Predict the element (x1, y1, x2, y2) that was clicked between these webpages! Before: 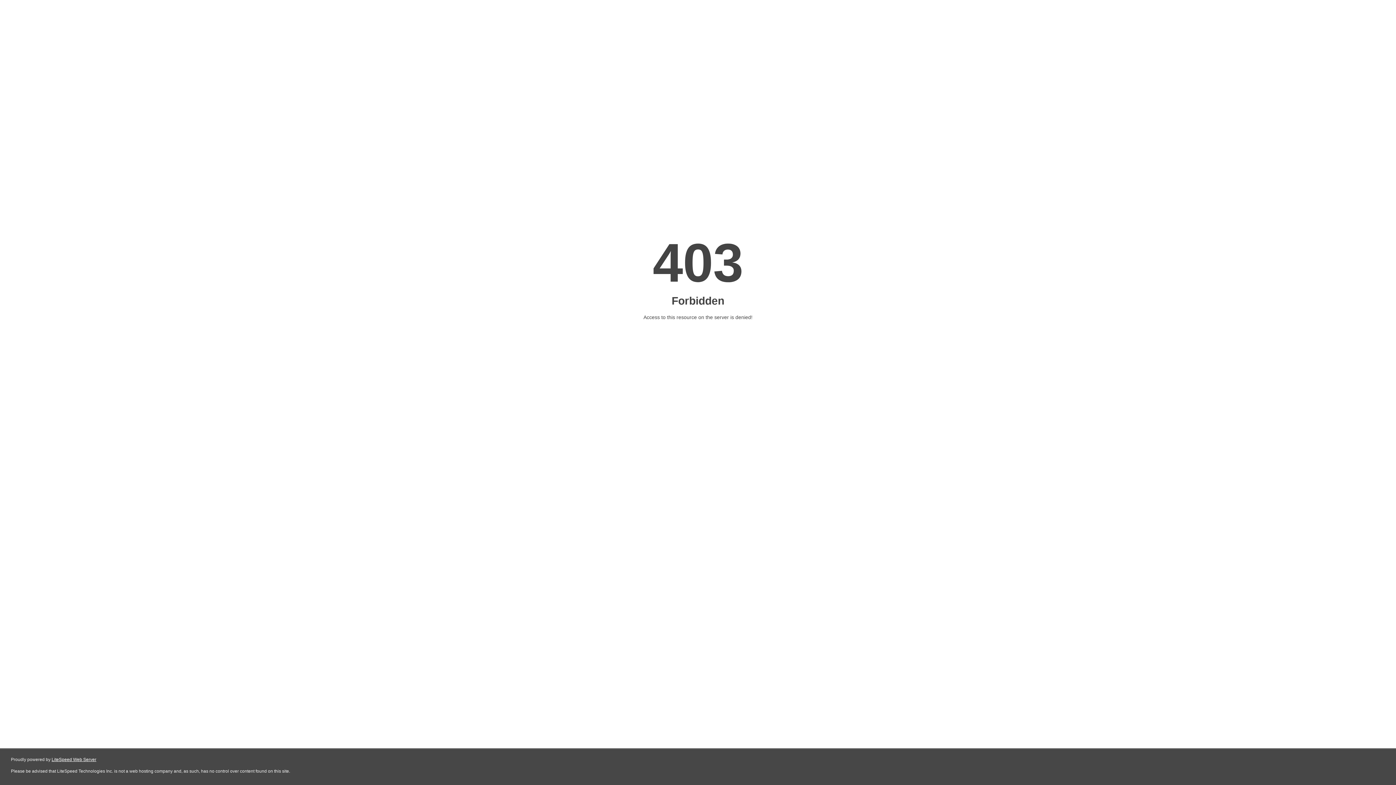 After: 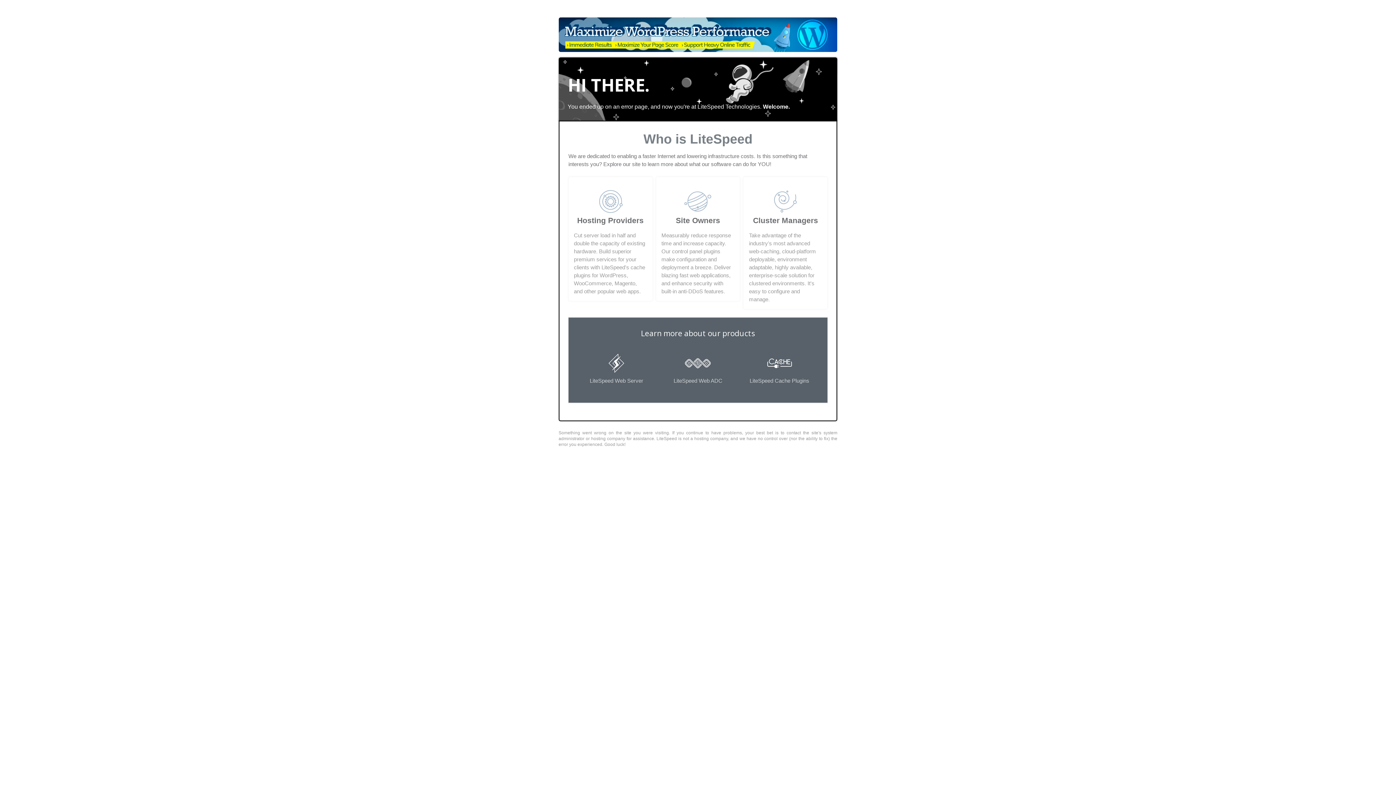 Action: label: LiteSpeed Web Server bbox: (51, 757, 96, 762)